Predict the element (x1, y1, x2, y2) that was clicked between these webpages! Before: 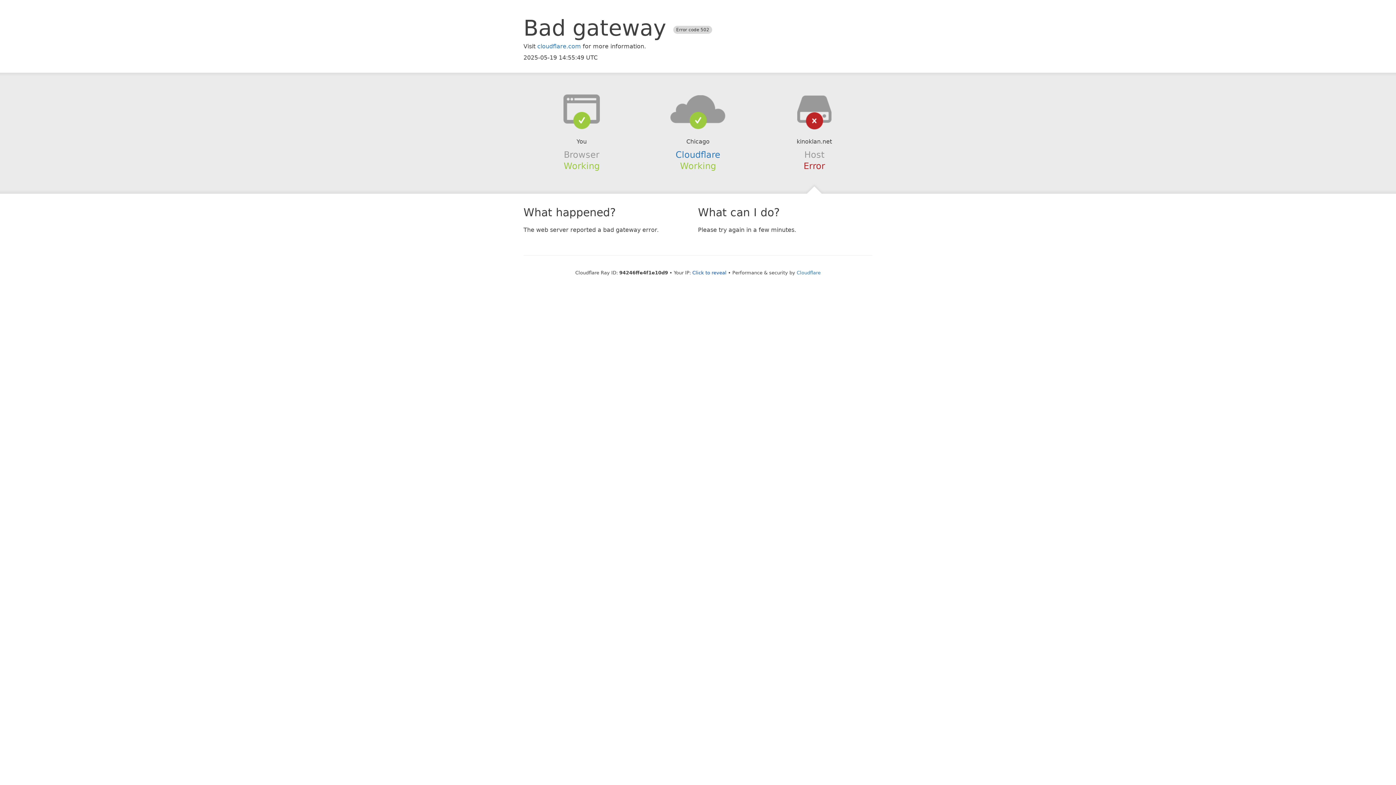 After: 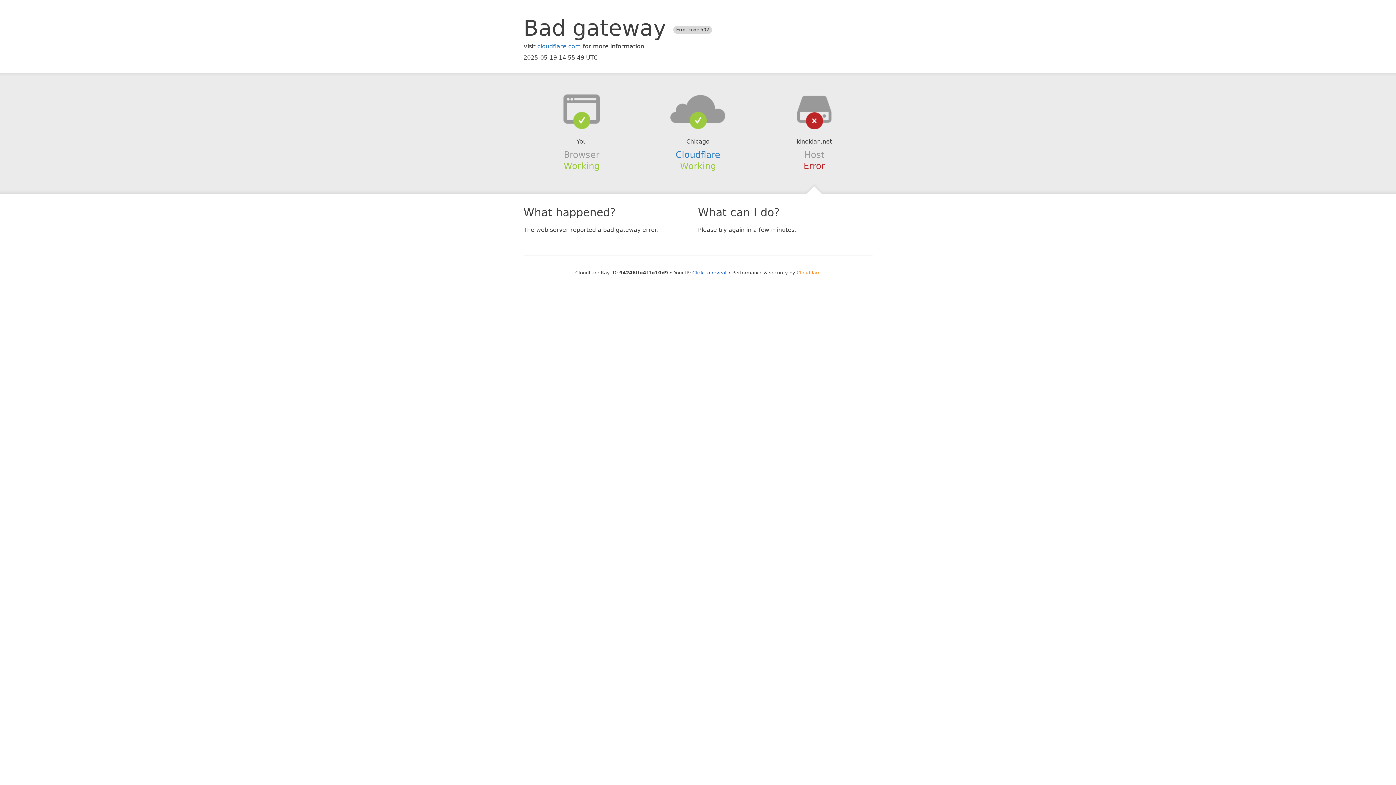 Action: label: Cloudflare bbox: (796, 270, 820, 275)